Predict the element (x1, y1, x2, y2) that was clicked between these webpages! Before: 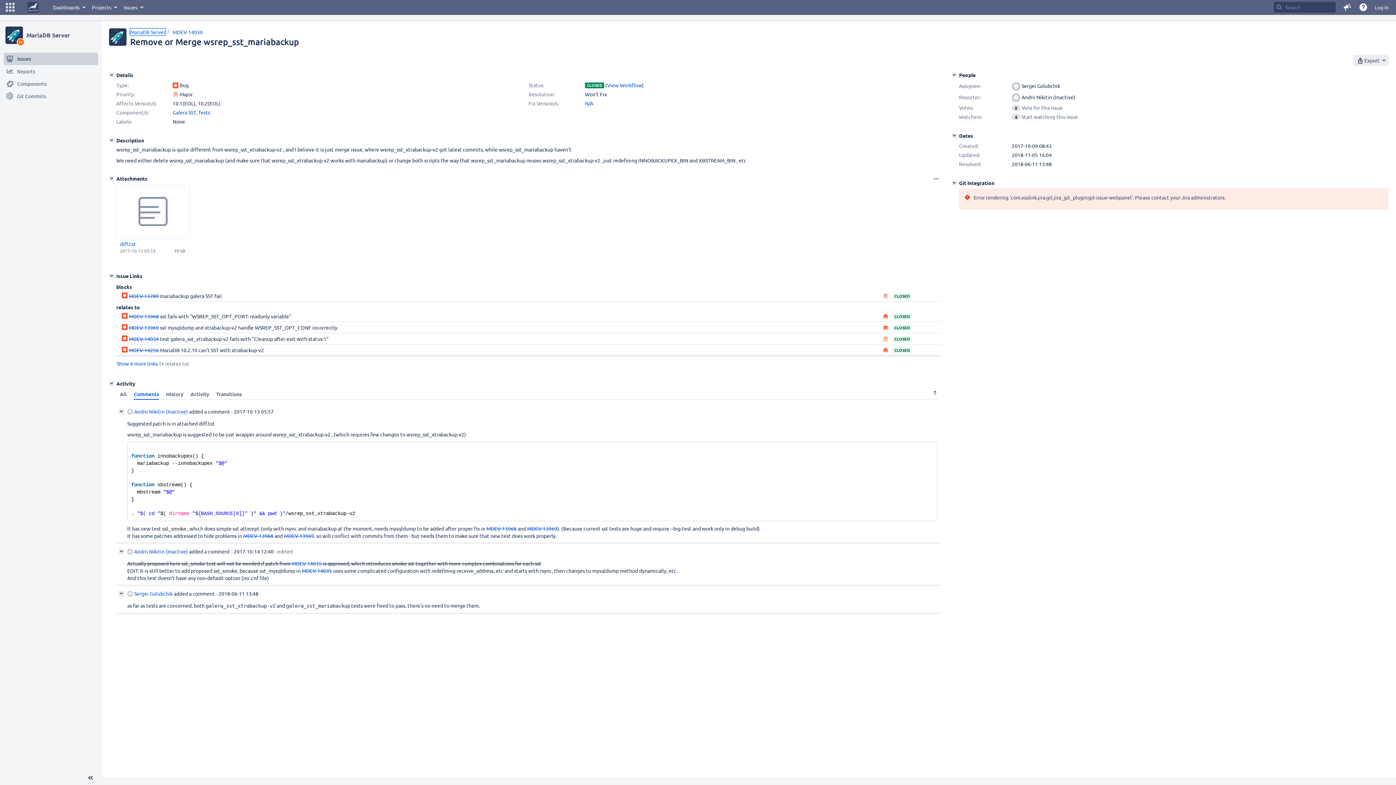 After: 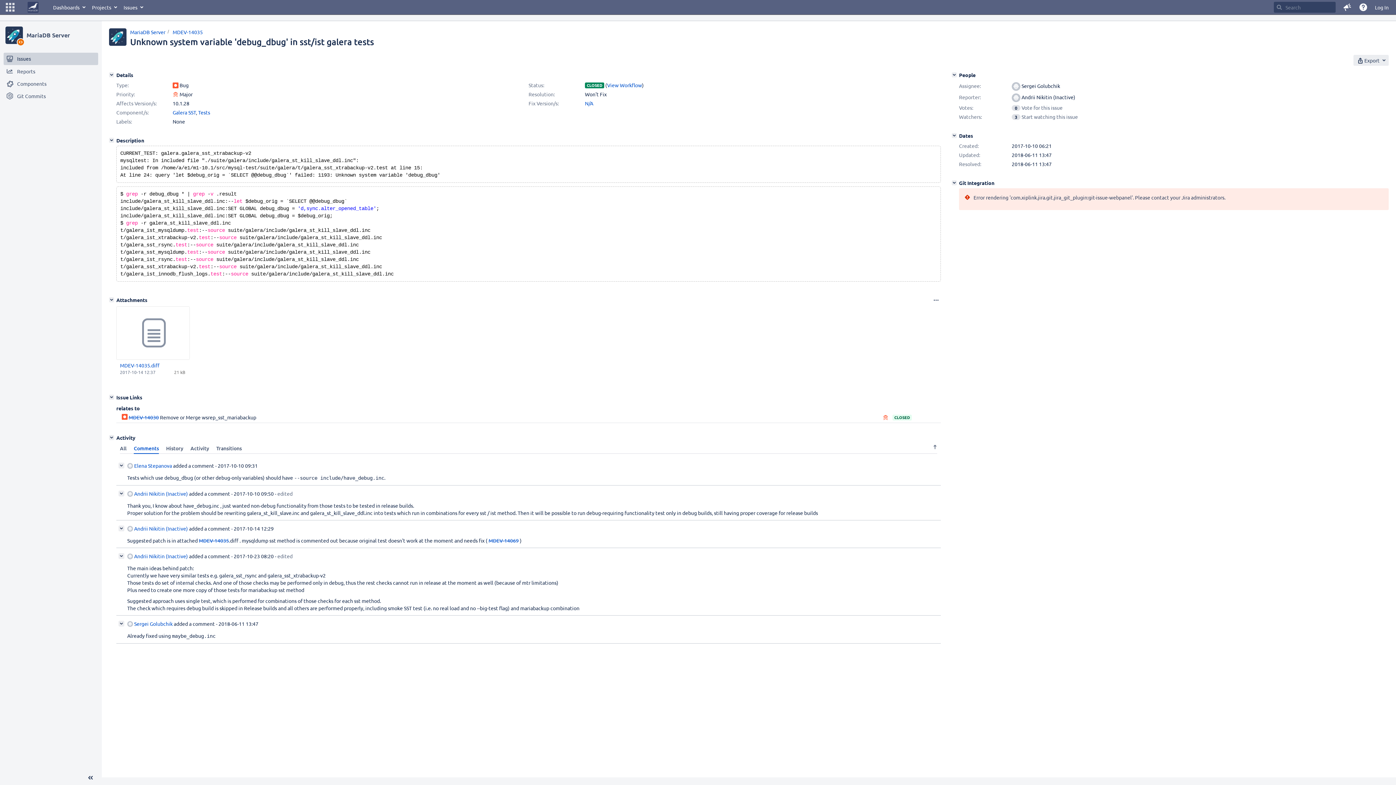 Action: bbox: (301, 567, 332, 574) label: MDEV-14035